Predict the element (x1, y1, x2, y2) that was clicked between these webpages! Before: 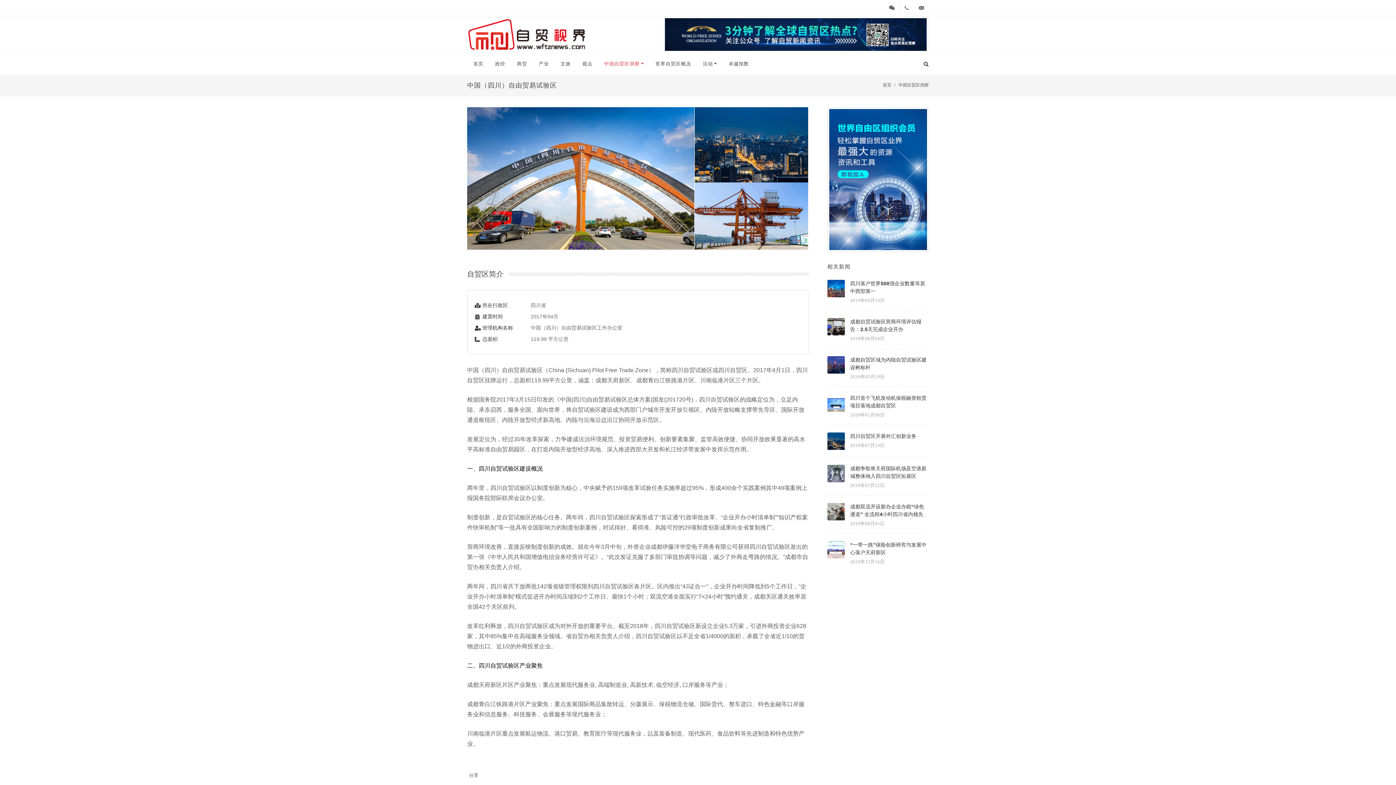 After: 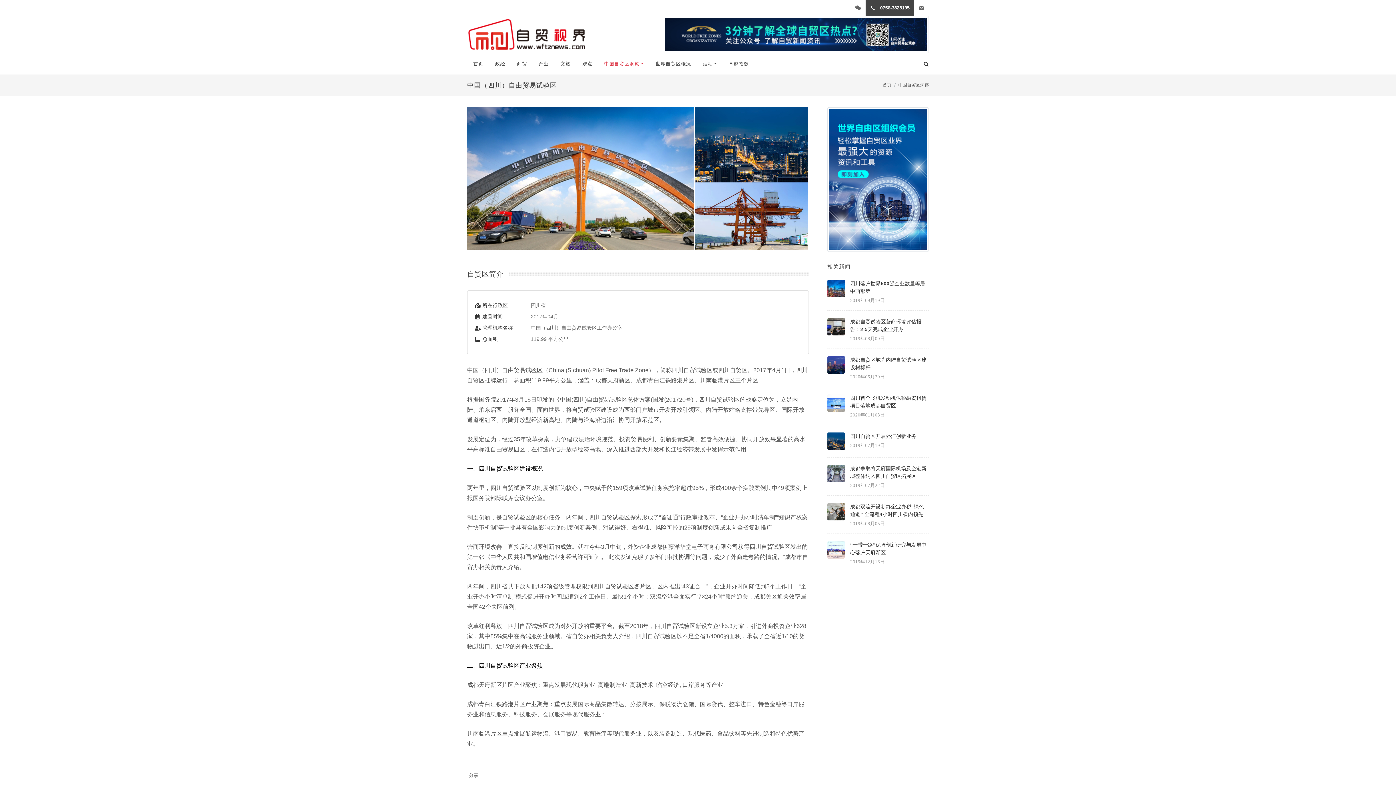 Action: bbox: (899, 0, 914, 16) label: 0756-3828195